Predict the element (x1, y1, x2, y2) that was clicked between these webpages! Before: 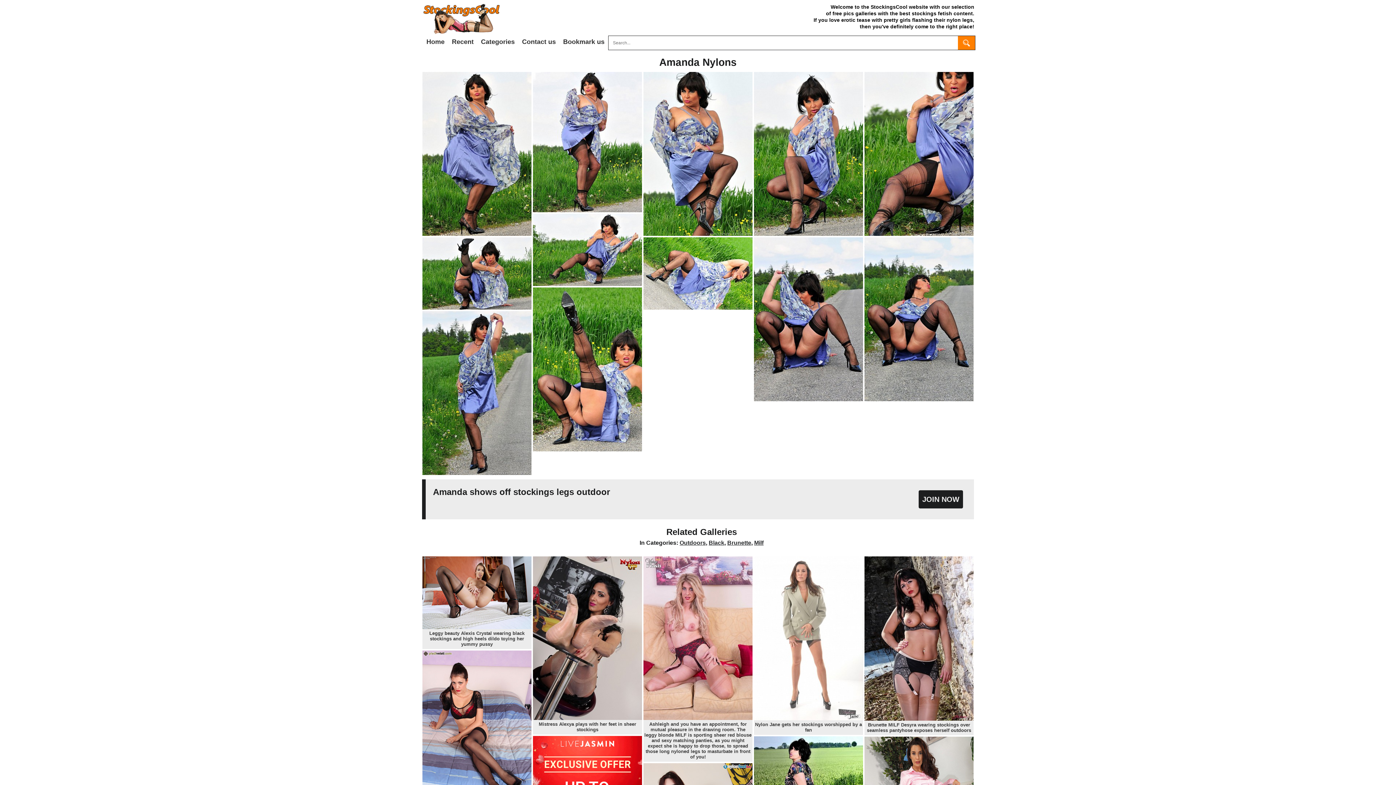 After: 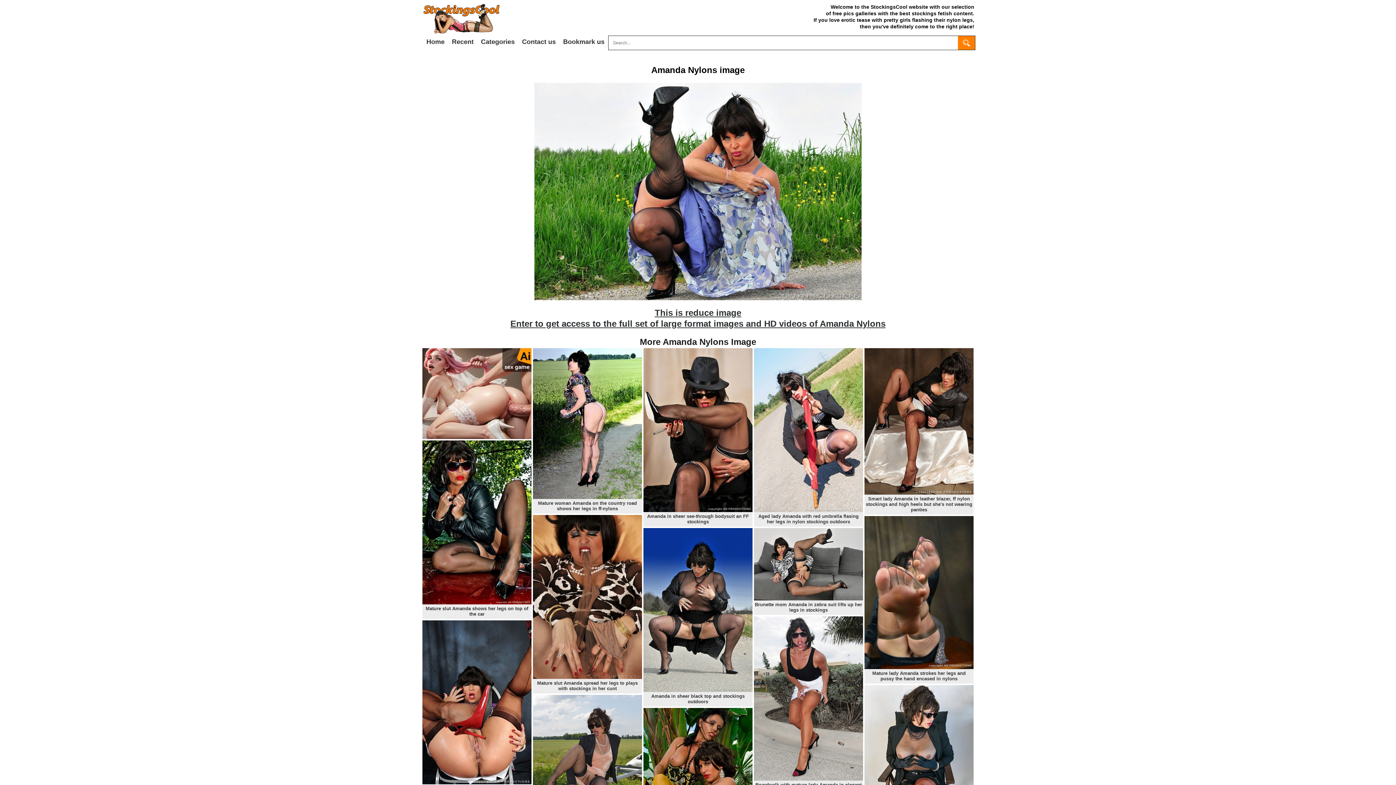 Action: bbox: (422, 304, 531, 310)